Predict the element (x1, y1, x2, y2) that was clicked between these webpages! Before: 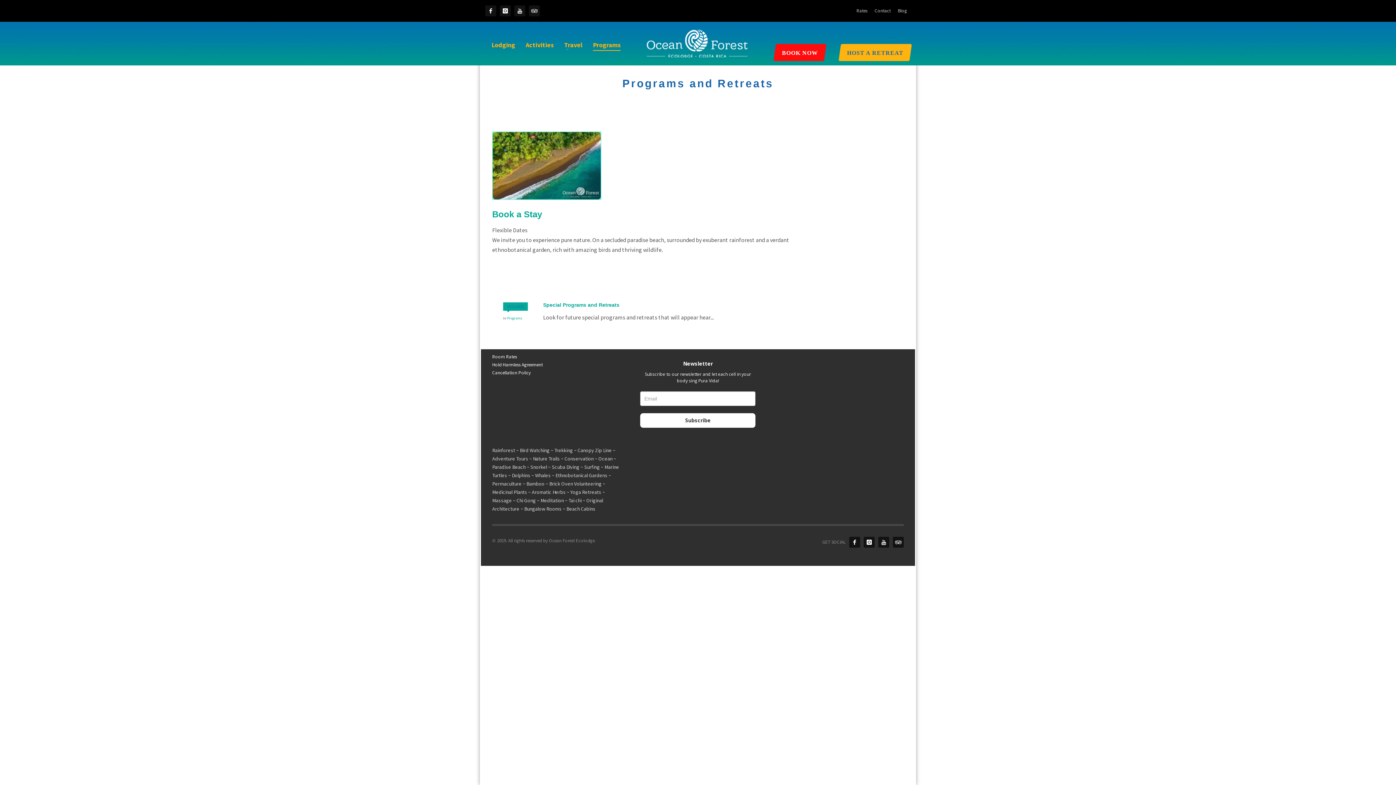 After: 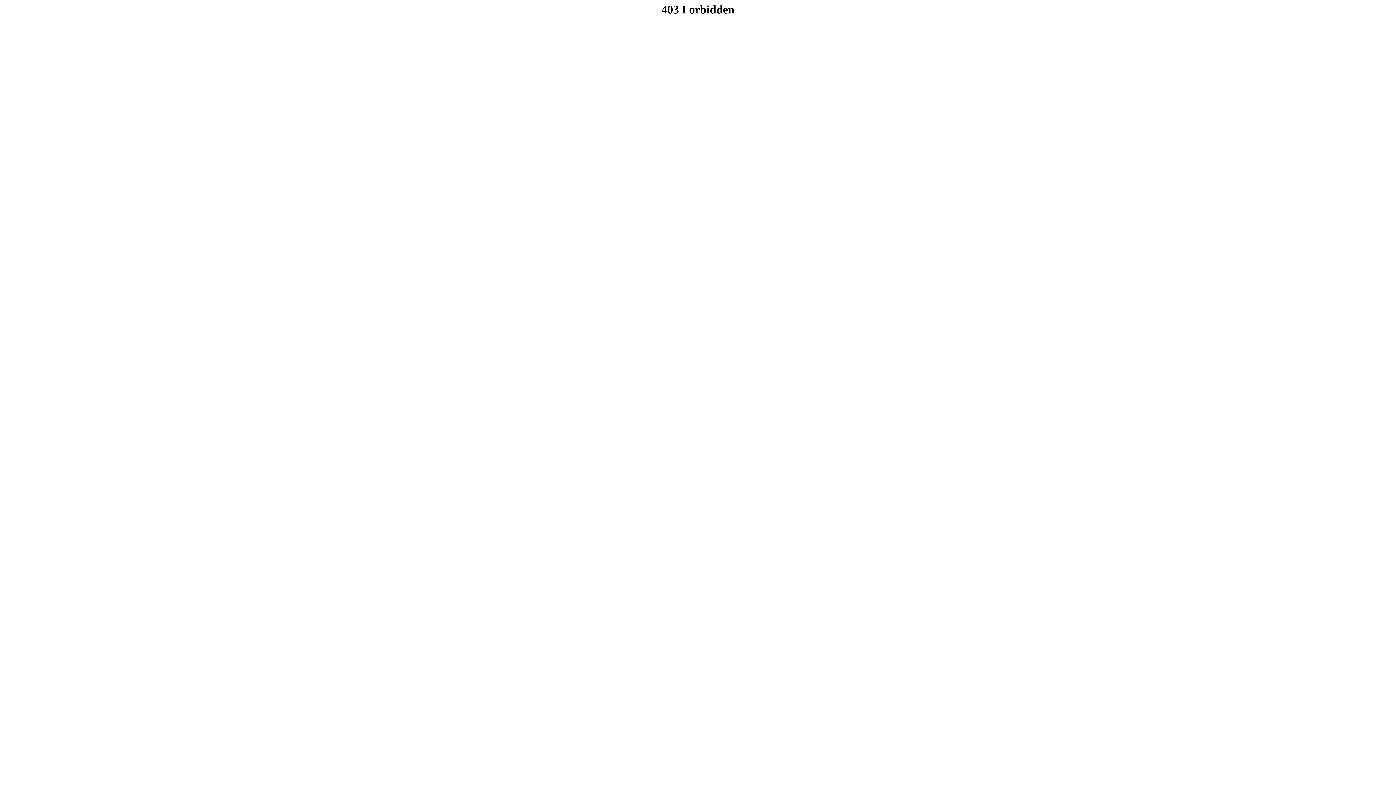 Action: label: Book a Stay bbox: (492, 209, 542, 219)